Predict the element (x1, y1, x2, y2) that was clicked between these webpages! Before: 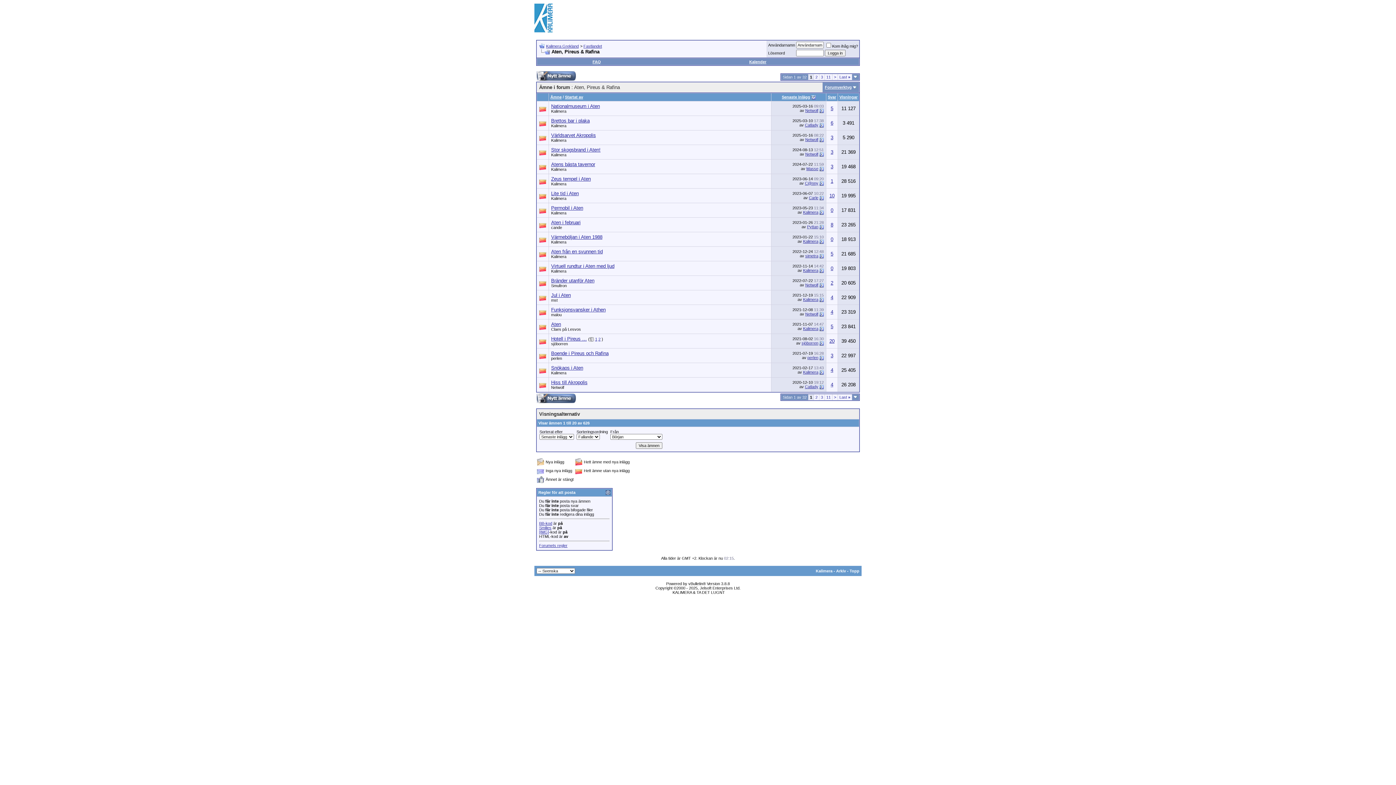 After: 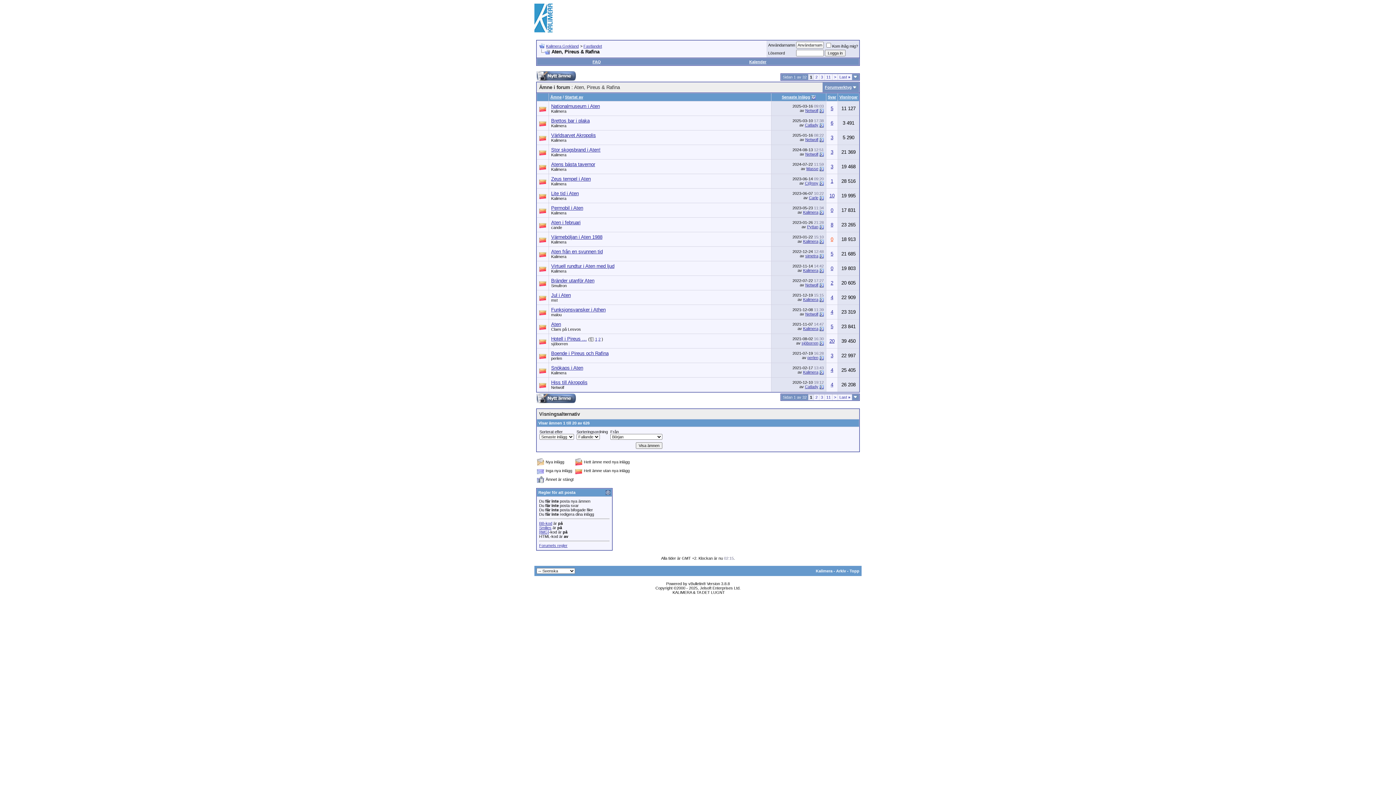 Action: bbox: (830, 236, 833, 242) label: 0